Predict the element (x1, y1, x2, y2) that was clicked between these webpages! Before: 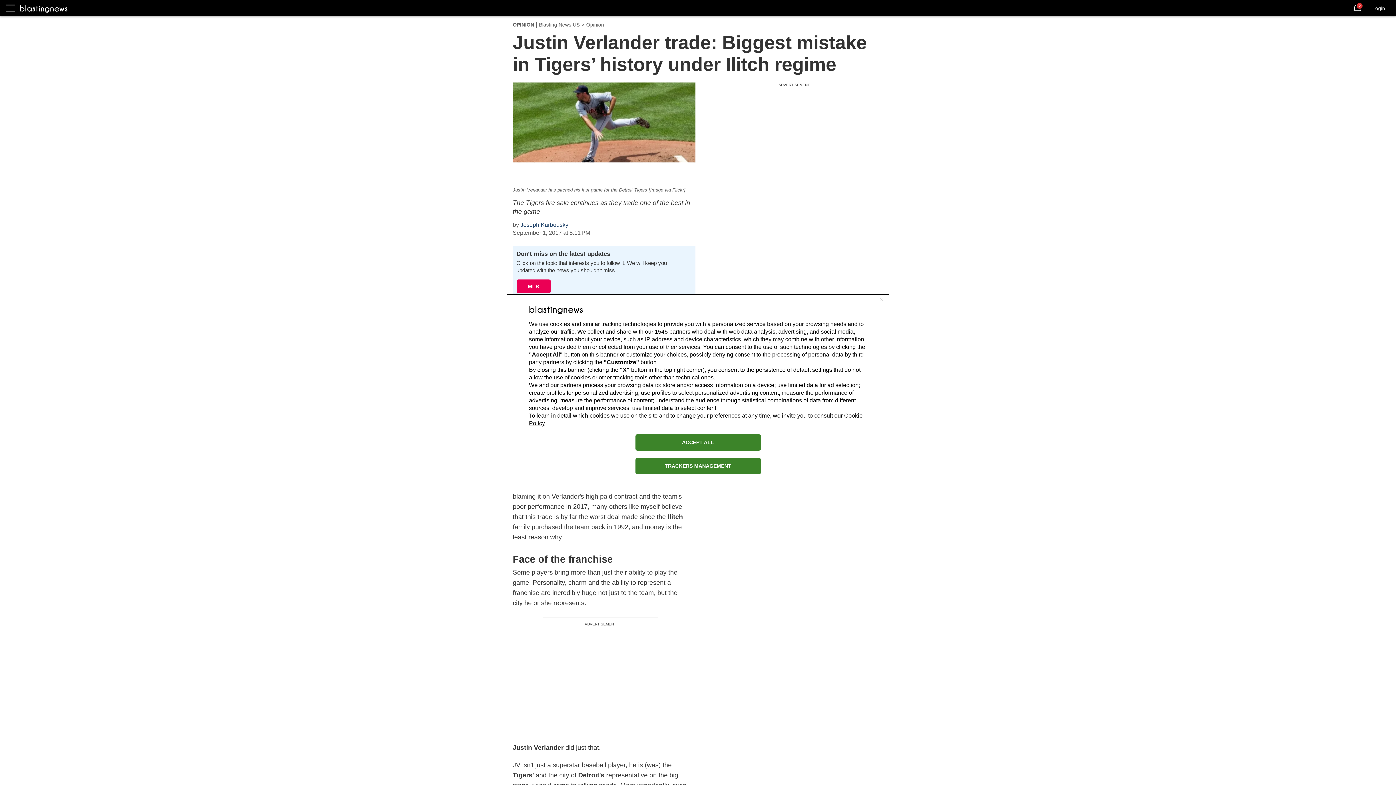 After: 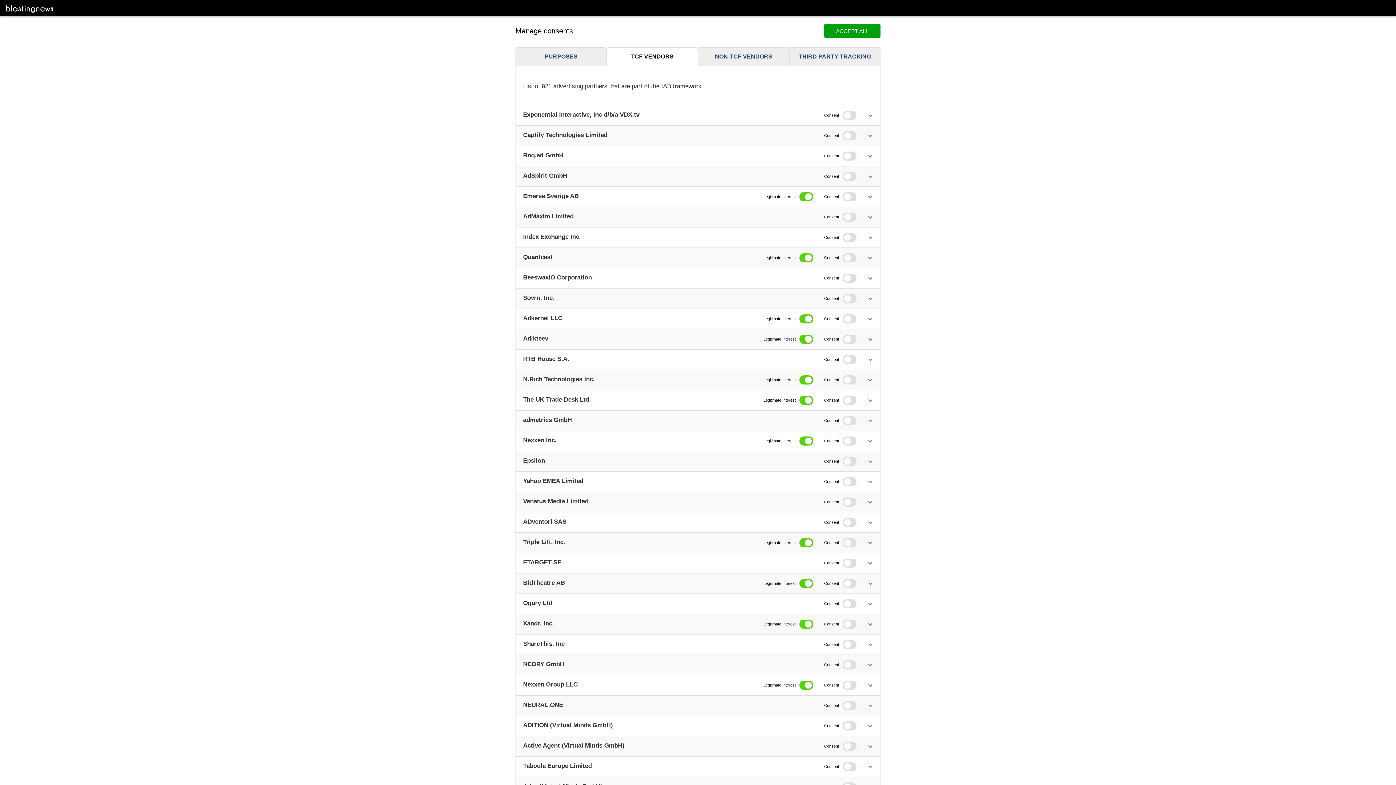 Action: label: 1545 bbox: (654, 328, 668, 334)